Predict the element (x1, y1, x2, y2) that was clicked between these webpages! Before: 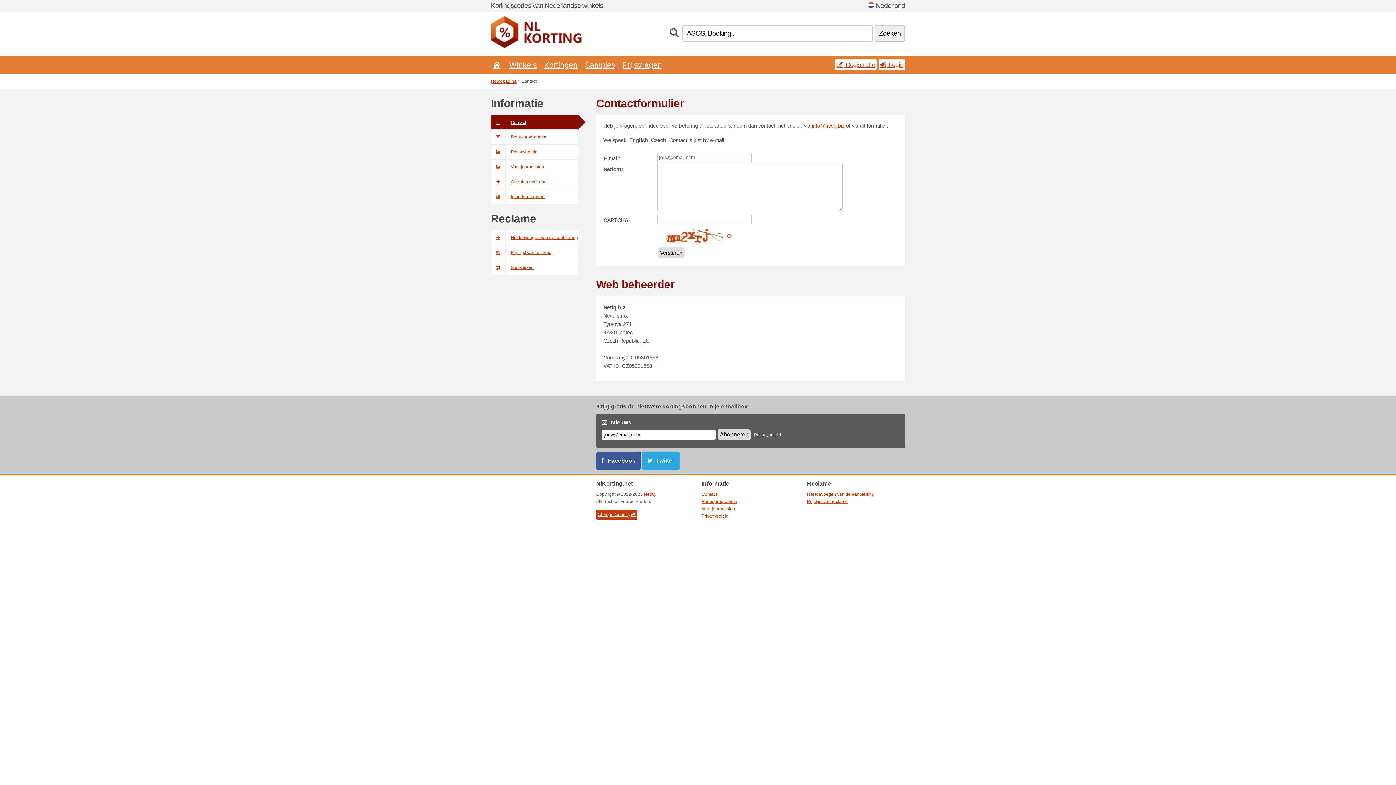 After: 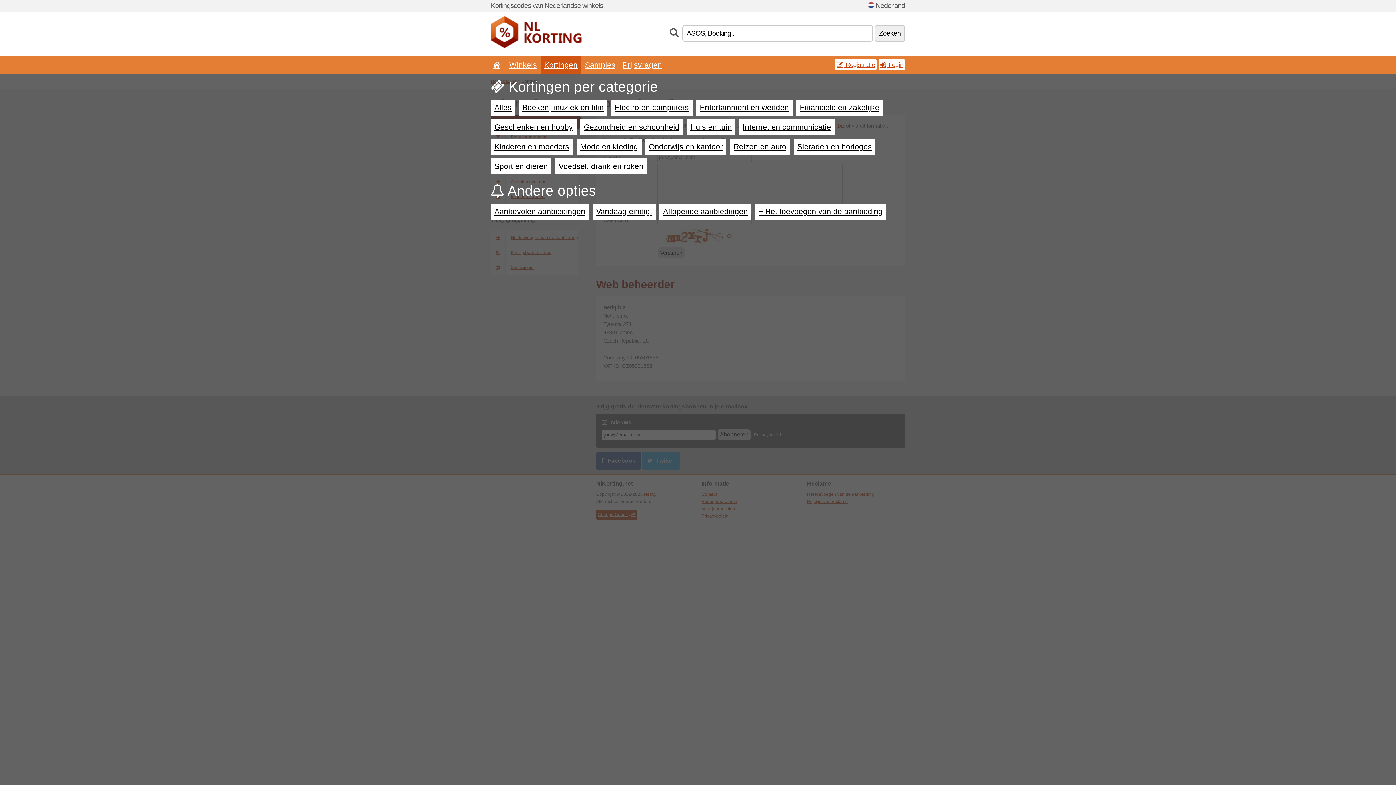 Action: label: Kortingen bbox: (544, 60, 577, 69)